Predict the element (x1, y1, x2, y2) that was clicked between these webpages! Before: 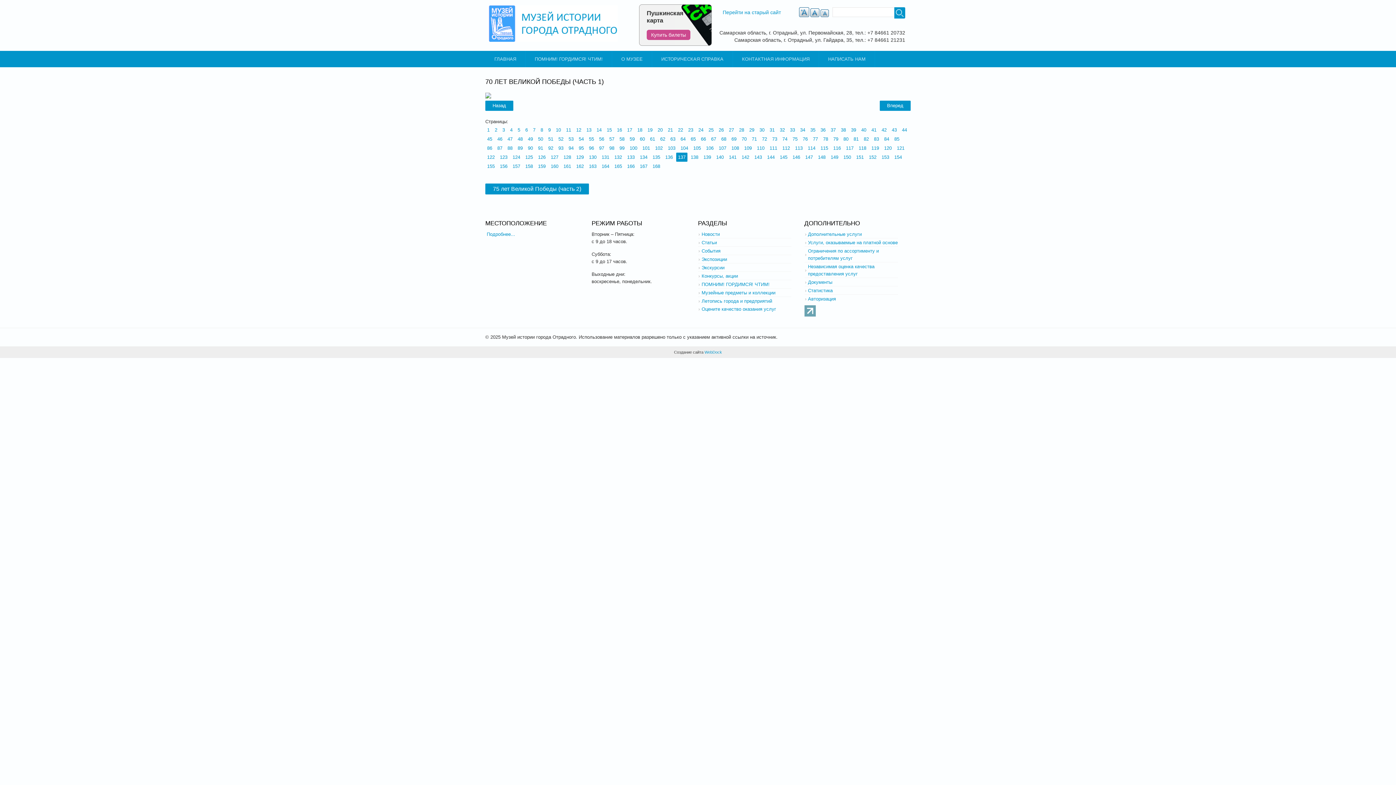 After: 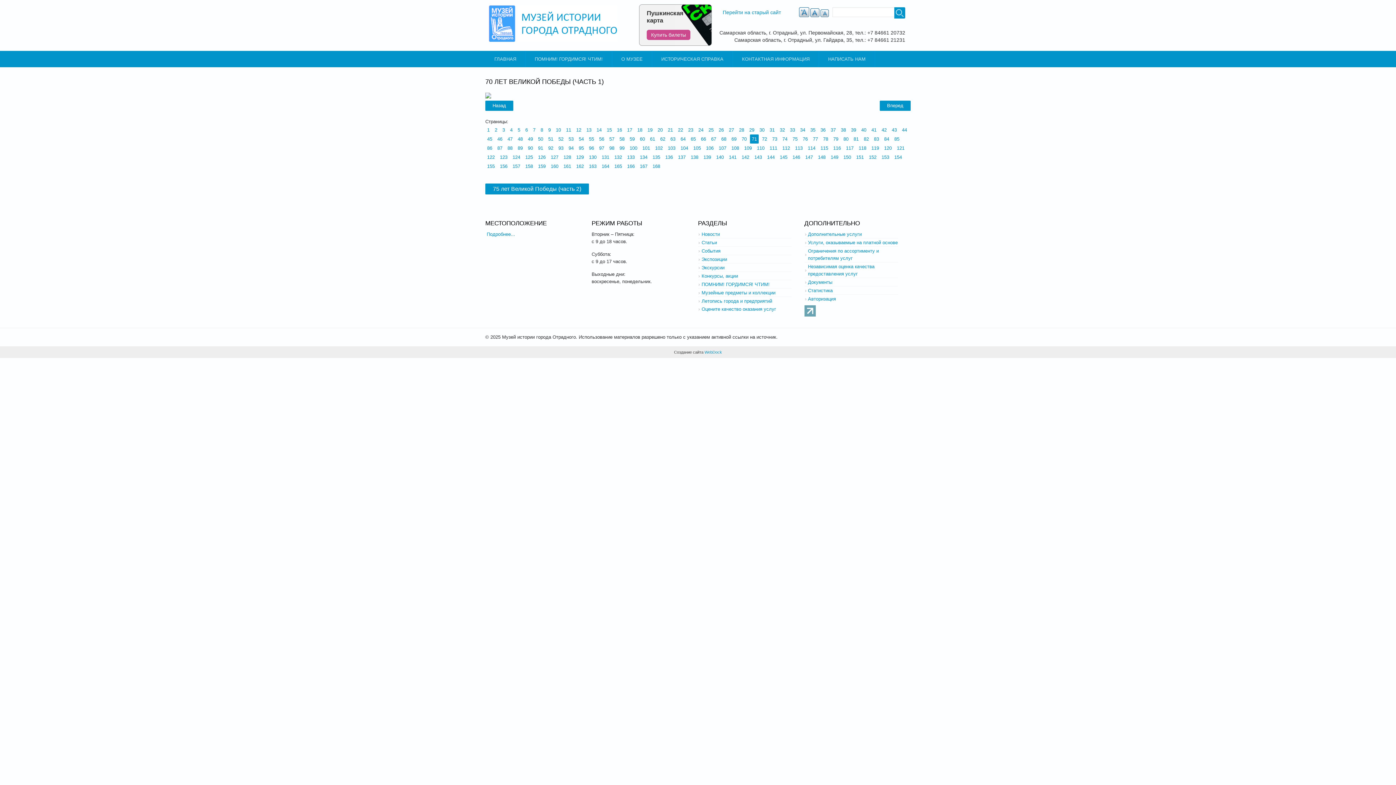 Action: label: 71 bbox: (750, 134, 758, 143)